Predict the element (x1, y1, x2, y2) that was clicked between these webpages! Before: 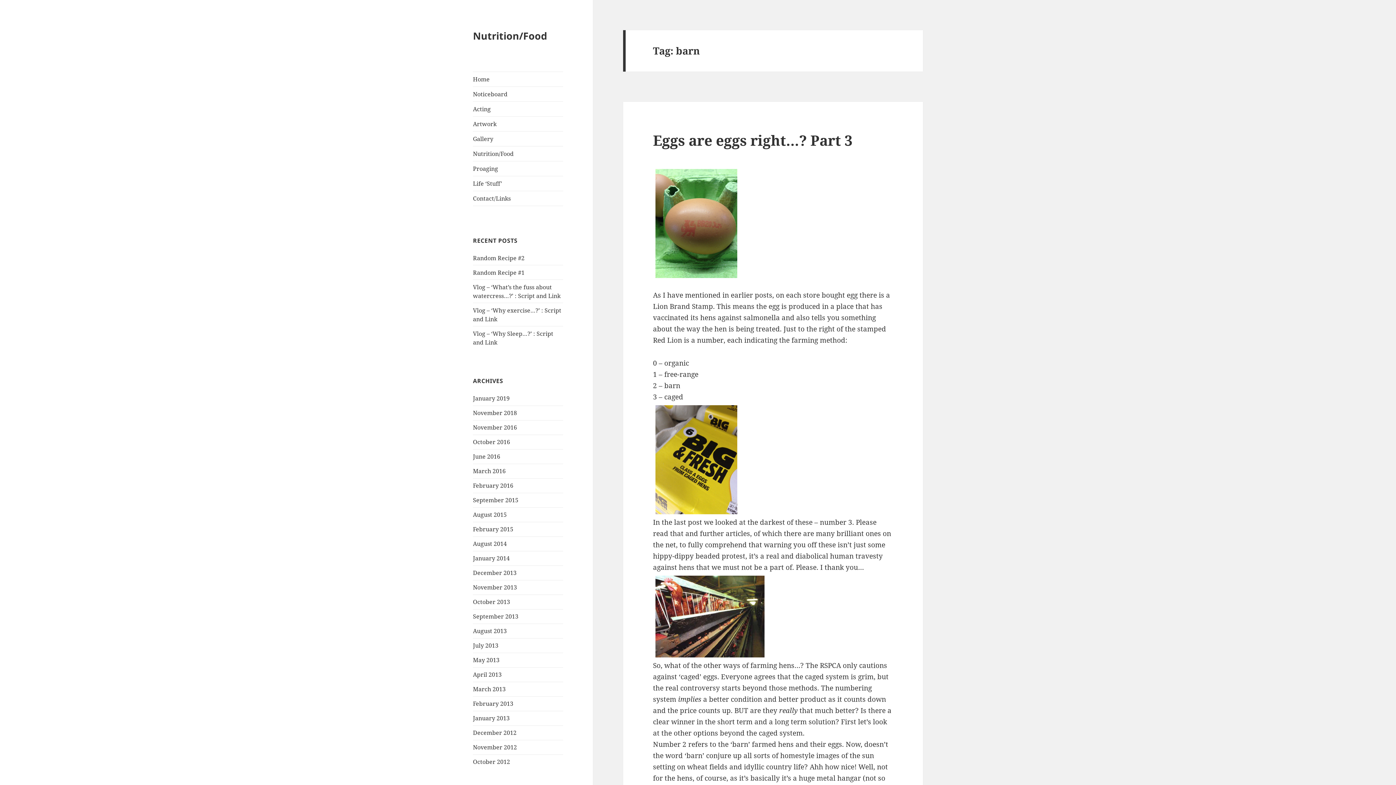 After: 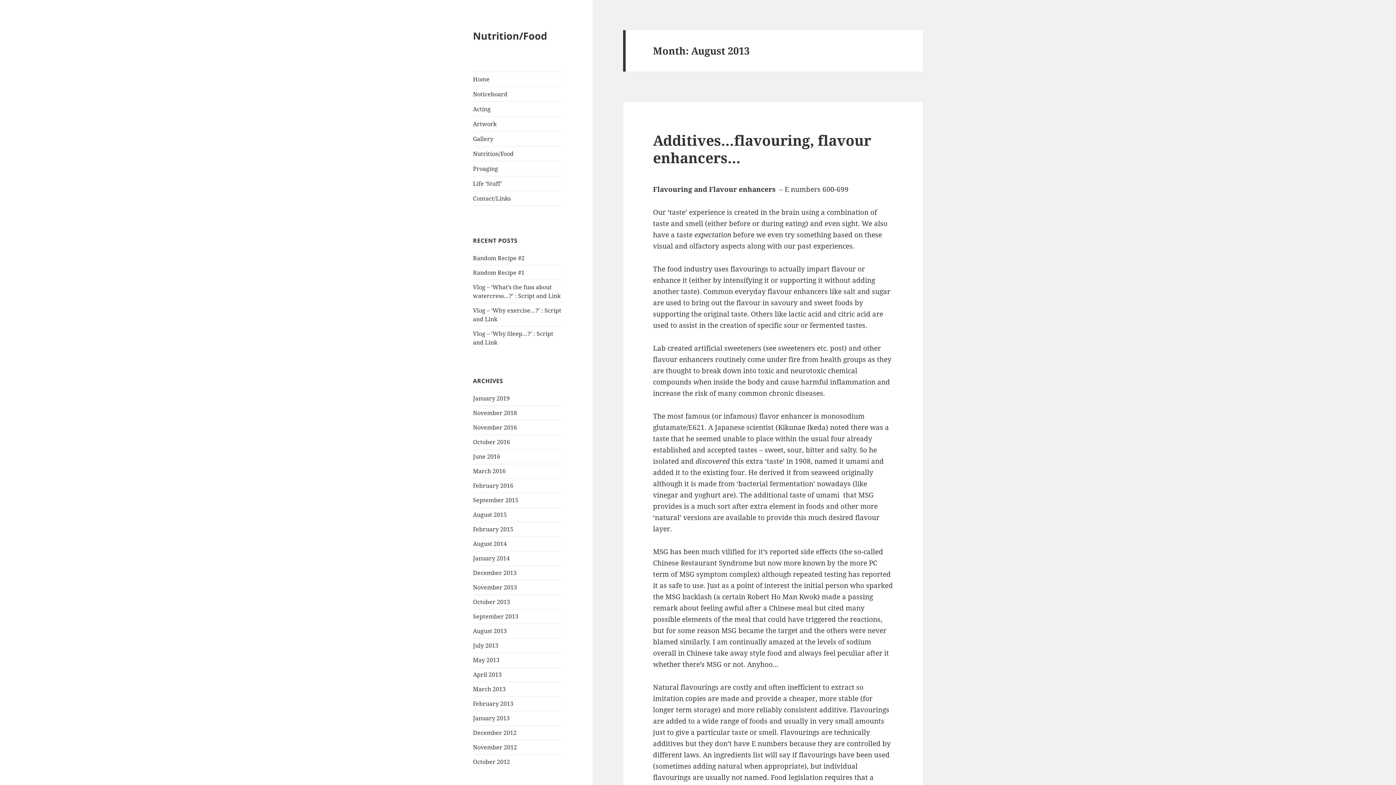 Action: bbox: (473, 627, 506, 635) label: August 2013